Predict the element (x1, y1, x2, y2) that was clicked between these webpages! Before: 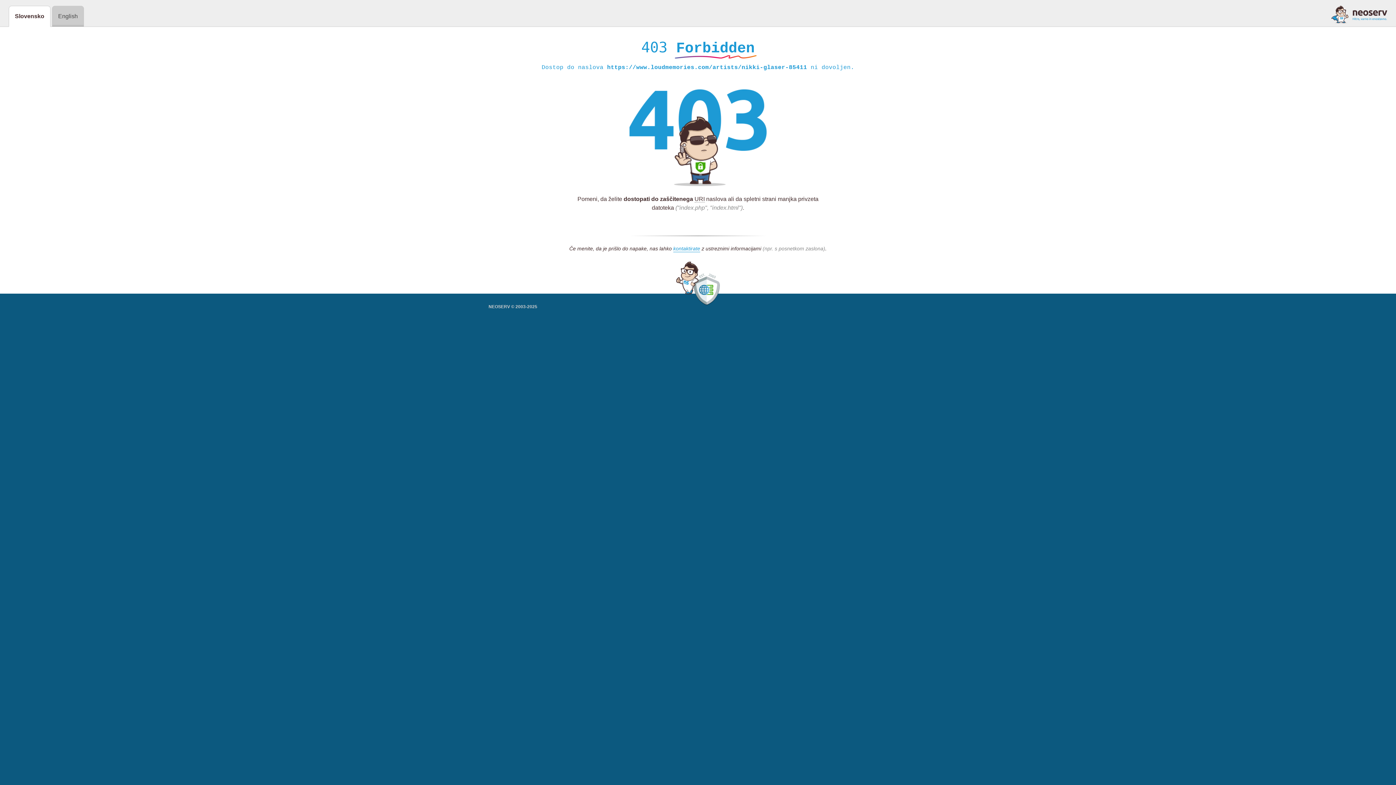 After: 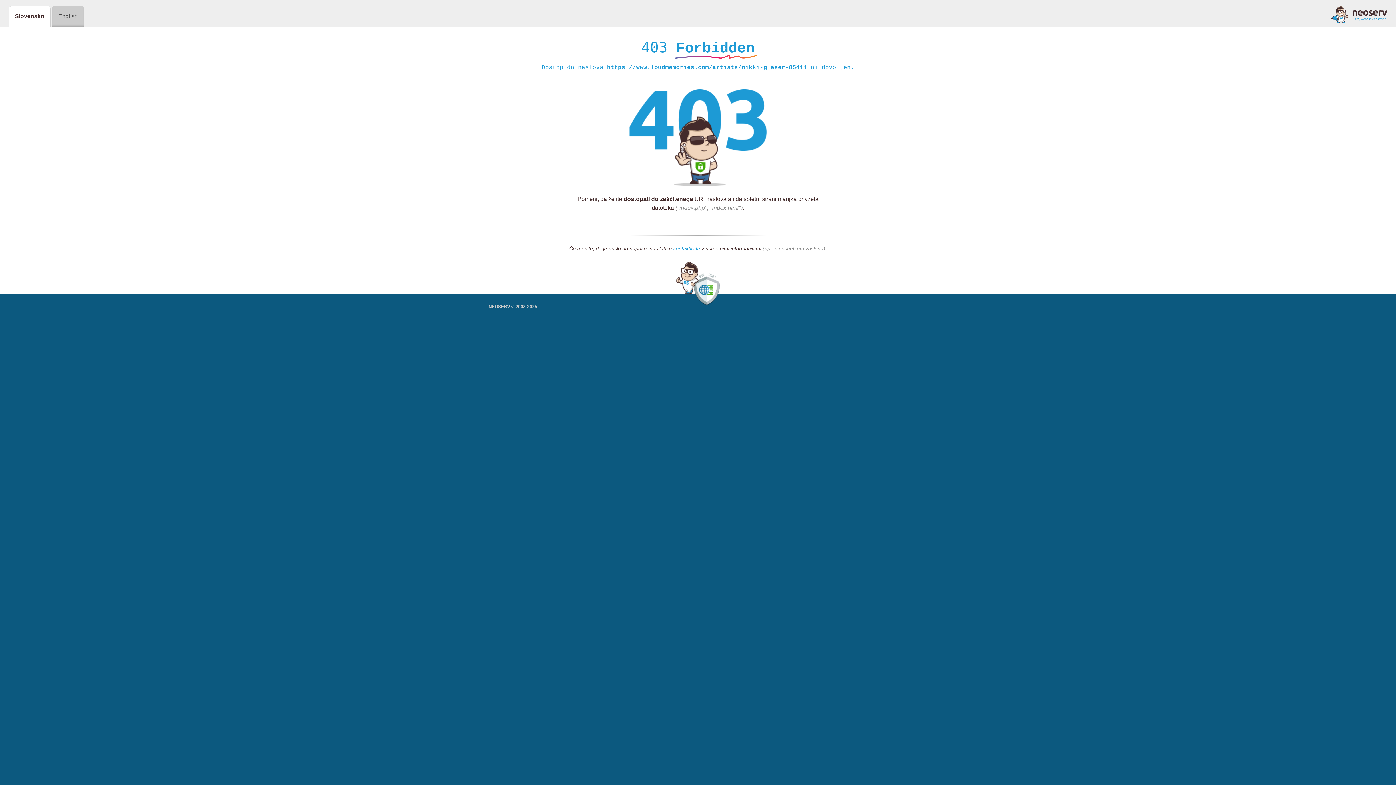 Action: bbox: (673, 245, 700, 252) label: kontaktirate